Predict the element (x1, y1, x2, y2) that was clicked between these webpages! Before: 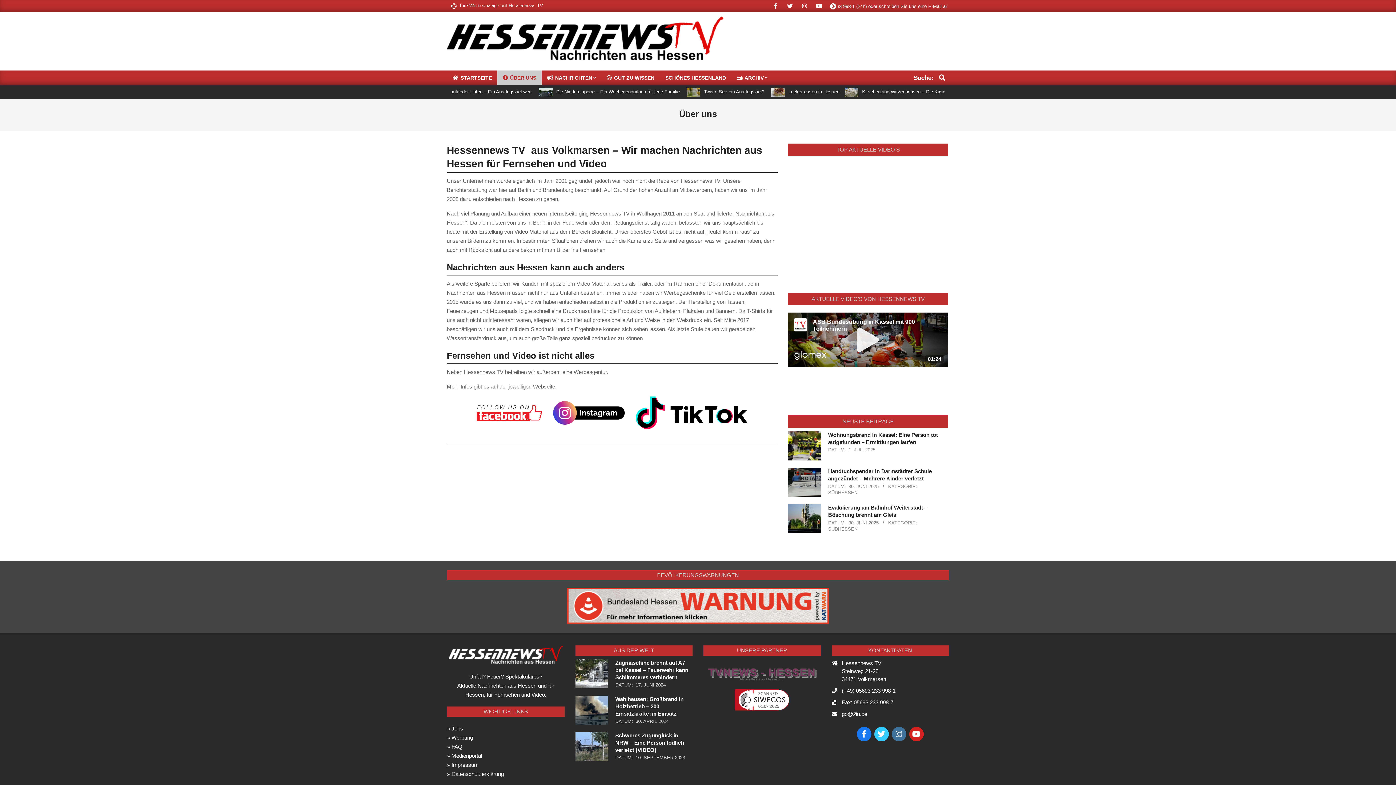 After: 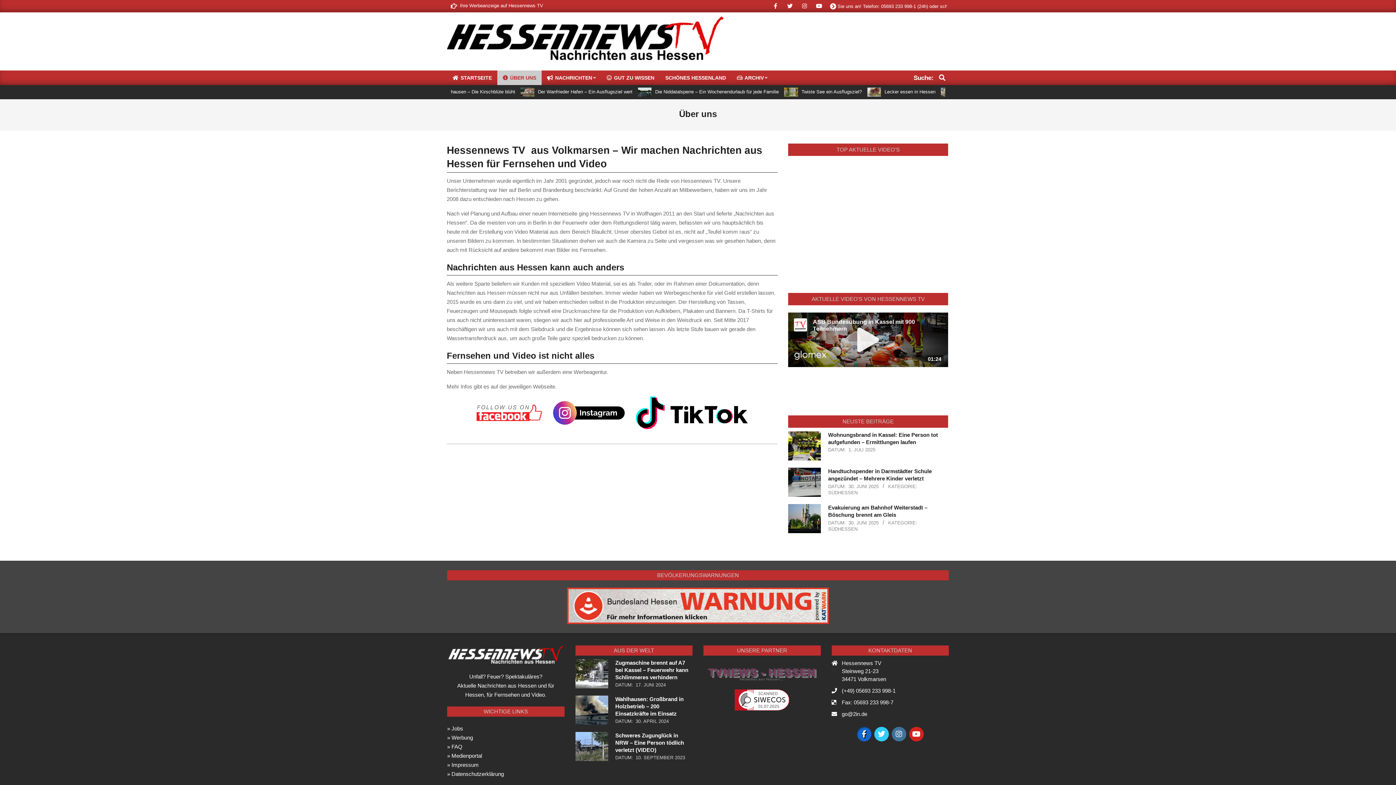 Action: bbox: (857, 727, 871, 741)